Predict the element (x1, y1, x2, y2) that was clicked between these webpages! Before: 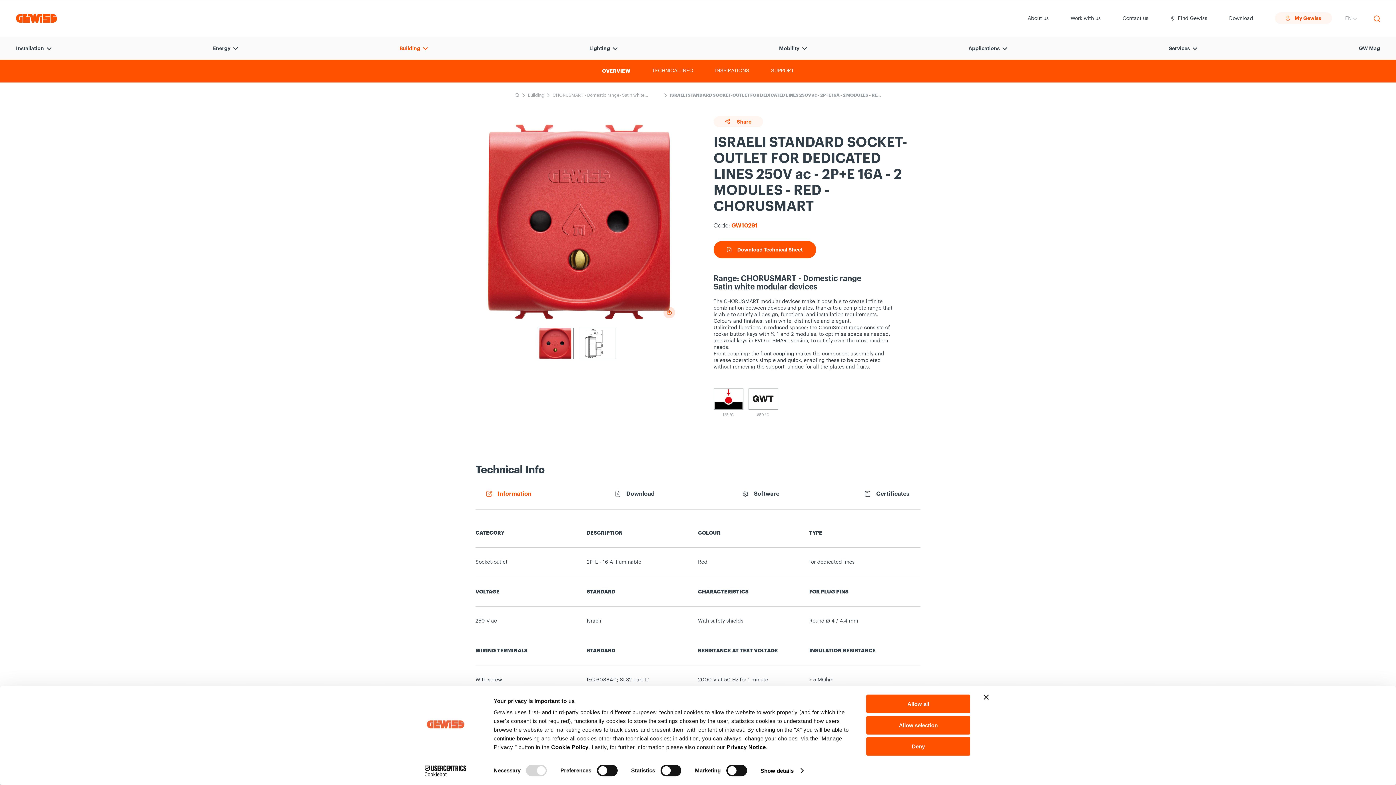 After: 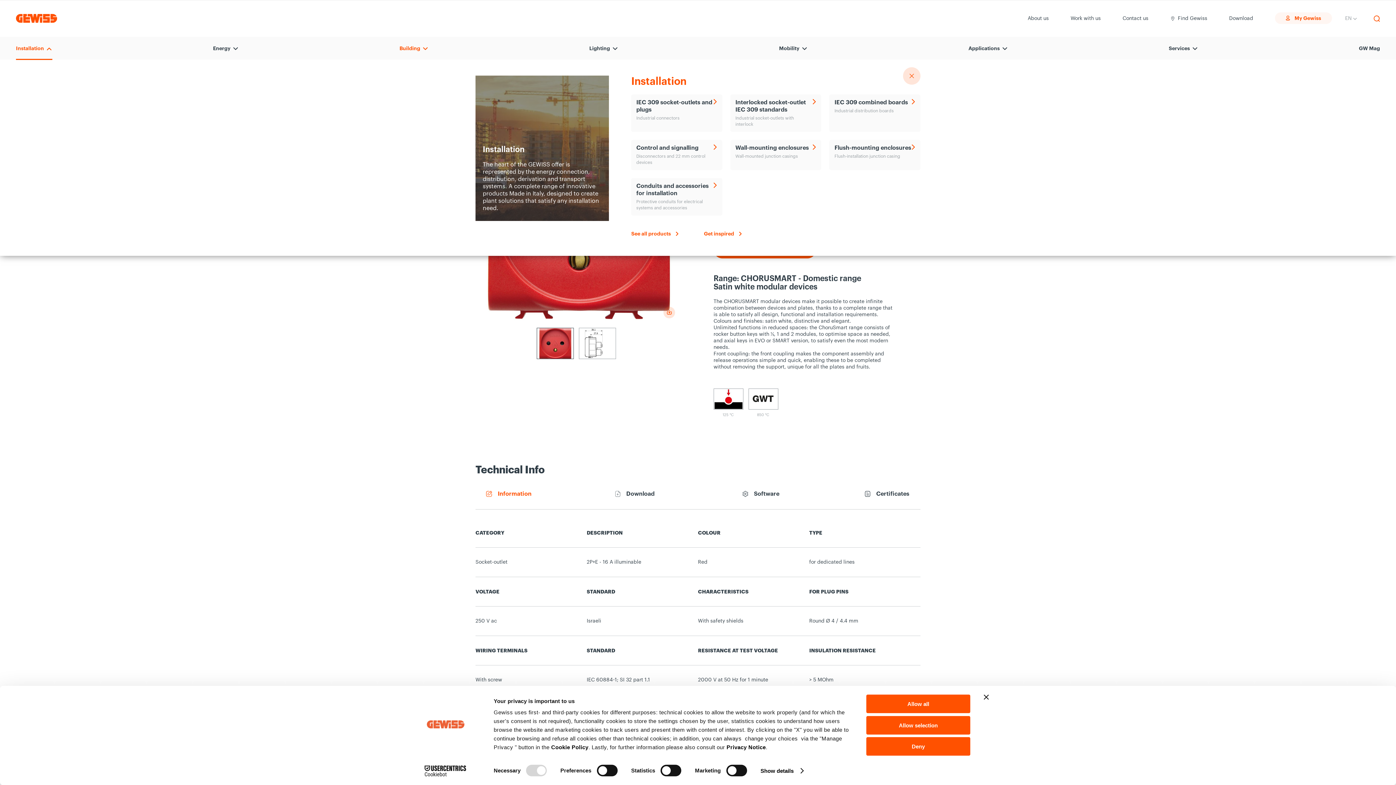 Action: label: Installation bbox: (16, 43, 52, 52)